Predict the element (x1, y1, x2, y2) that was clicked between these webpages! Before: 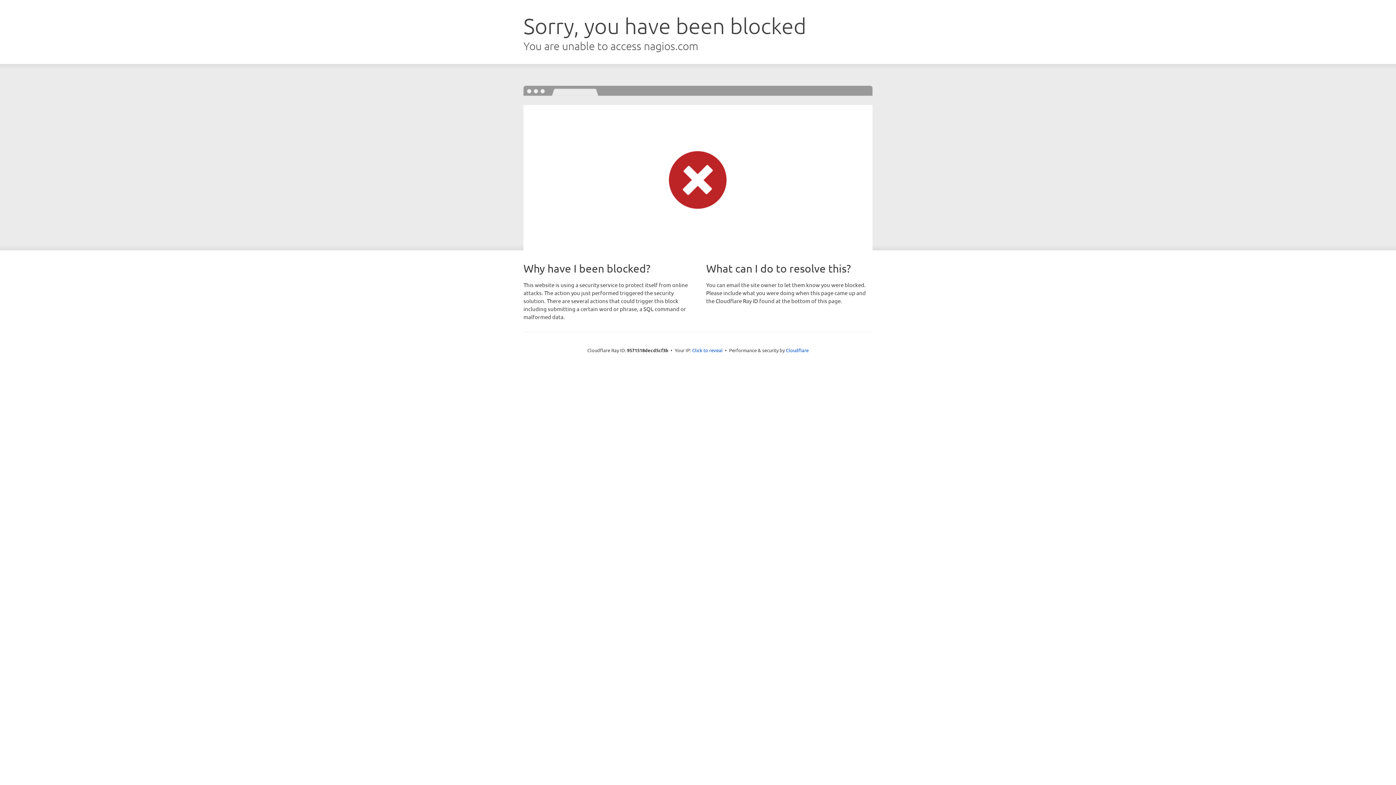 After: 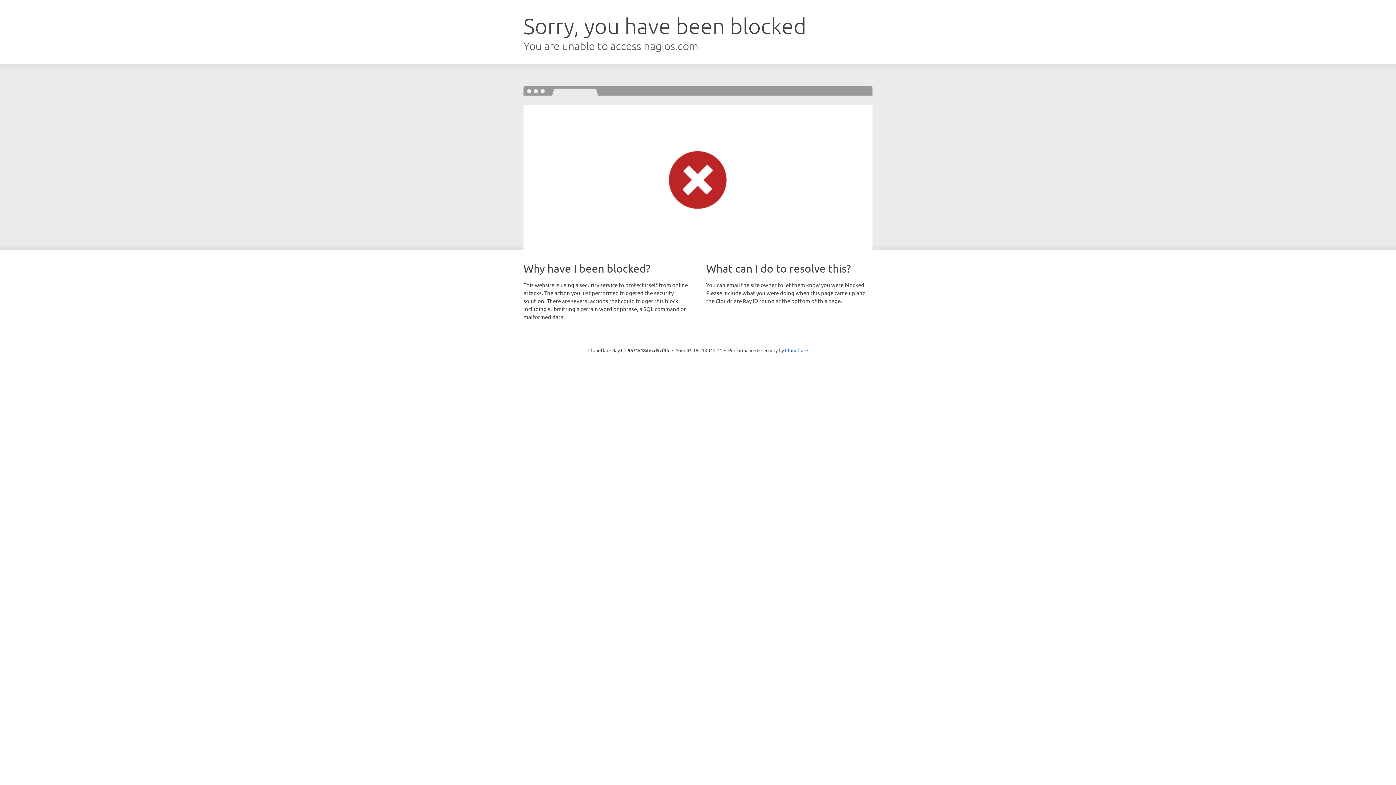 Action: label: Click to reveal bbox: (692, 346, 722, 353)